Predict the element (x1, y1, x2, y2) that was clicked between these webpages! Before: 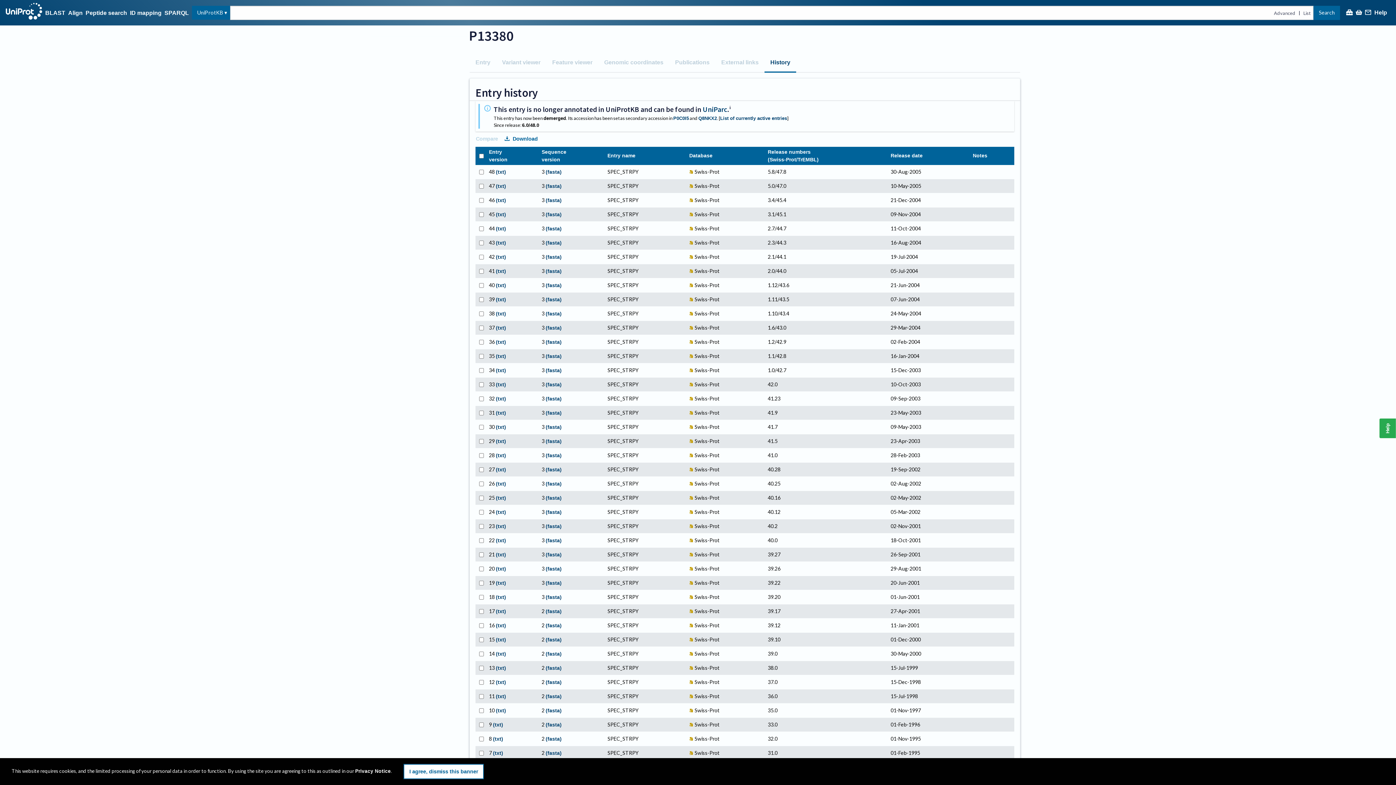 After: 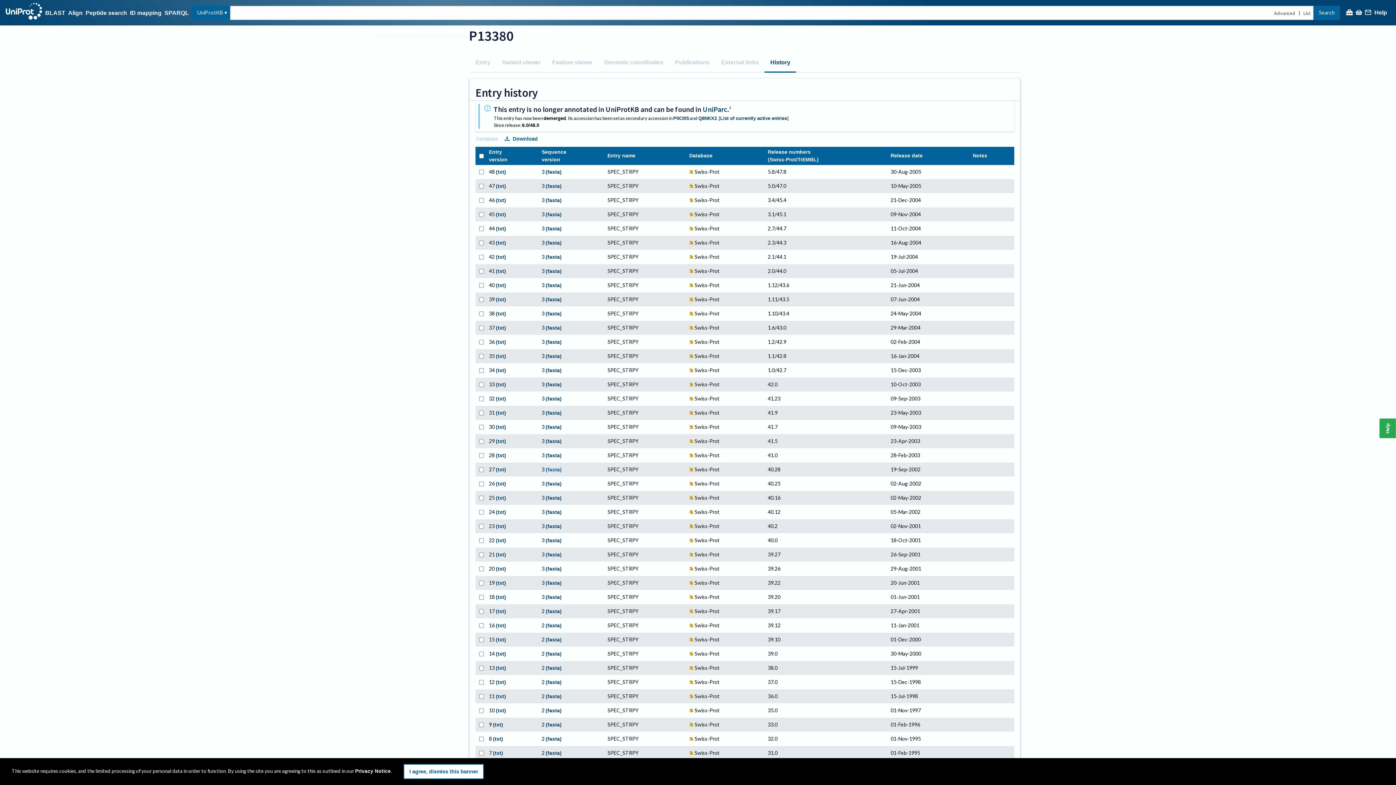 Action: bbox: (545, 466, 561, 472) label: (fasta)